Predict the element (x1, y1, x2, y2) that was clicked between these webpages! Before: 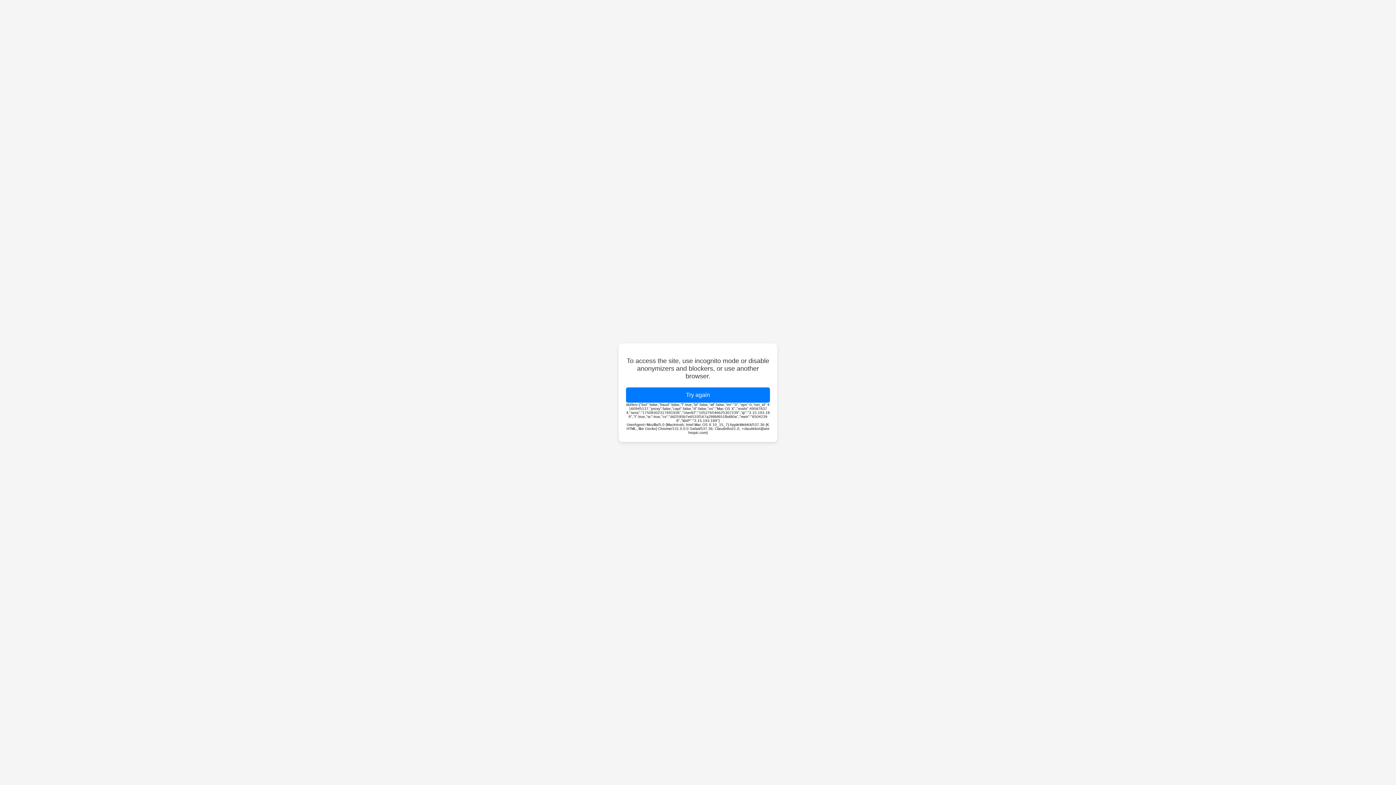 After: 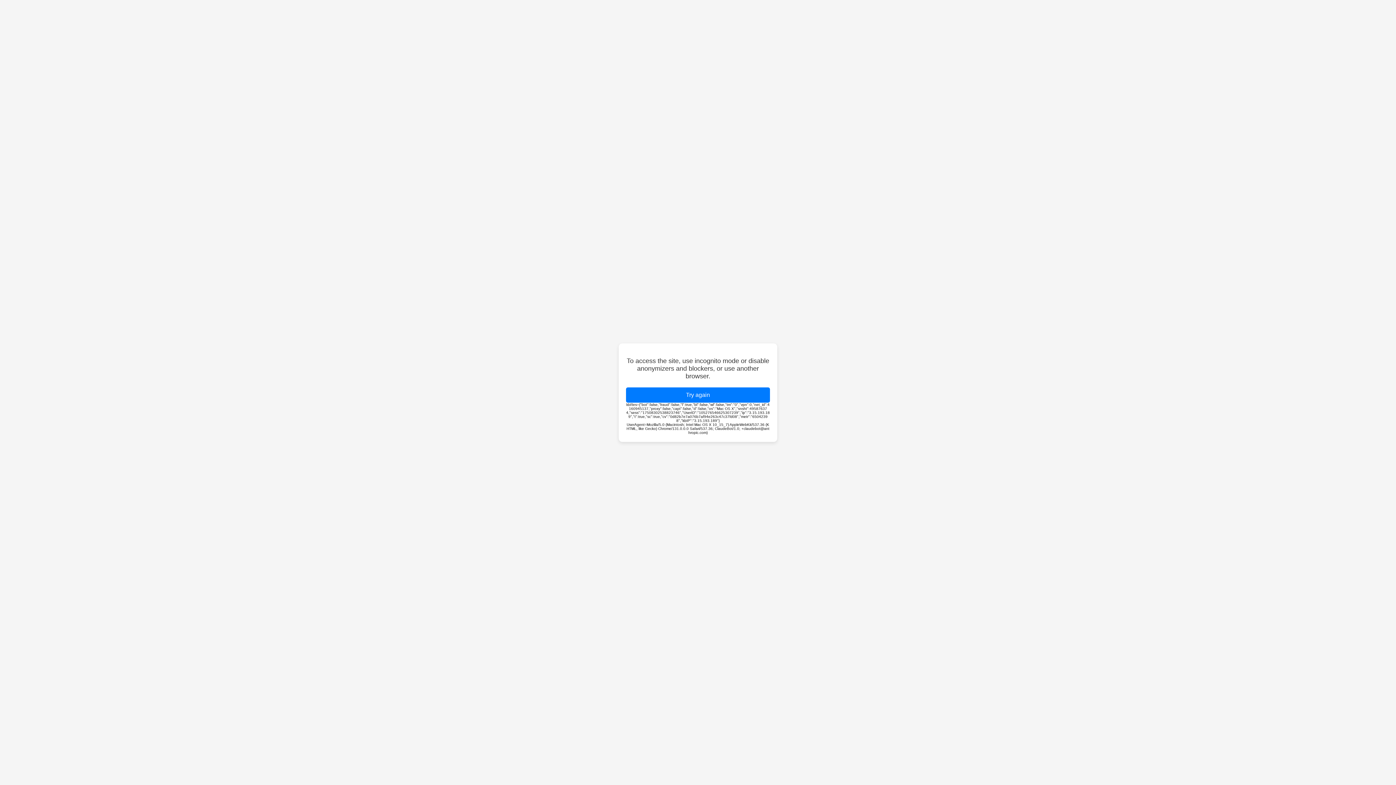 Action: bbox: (626, 387, 770, 402) label: Try again